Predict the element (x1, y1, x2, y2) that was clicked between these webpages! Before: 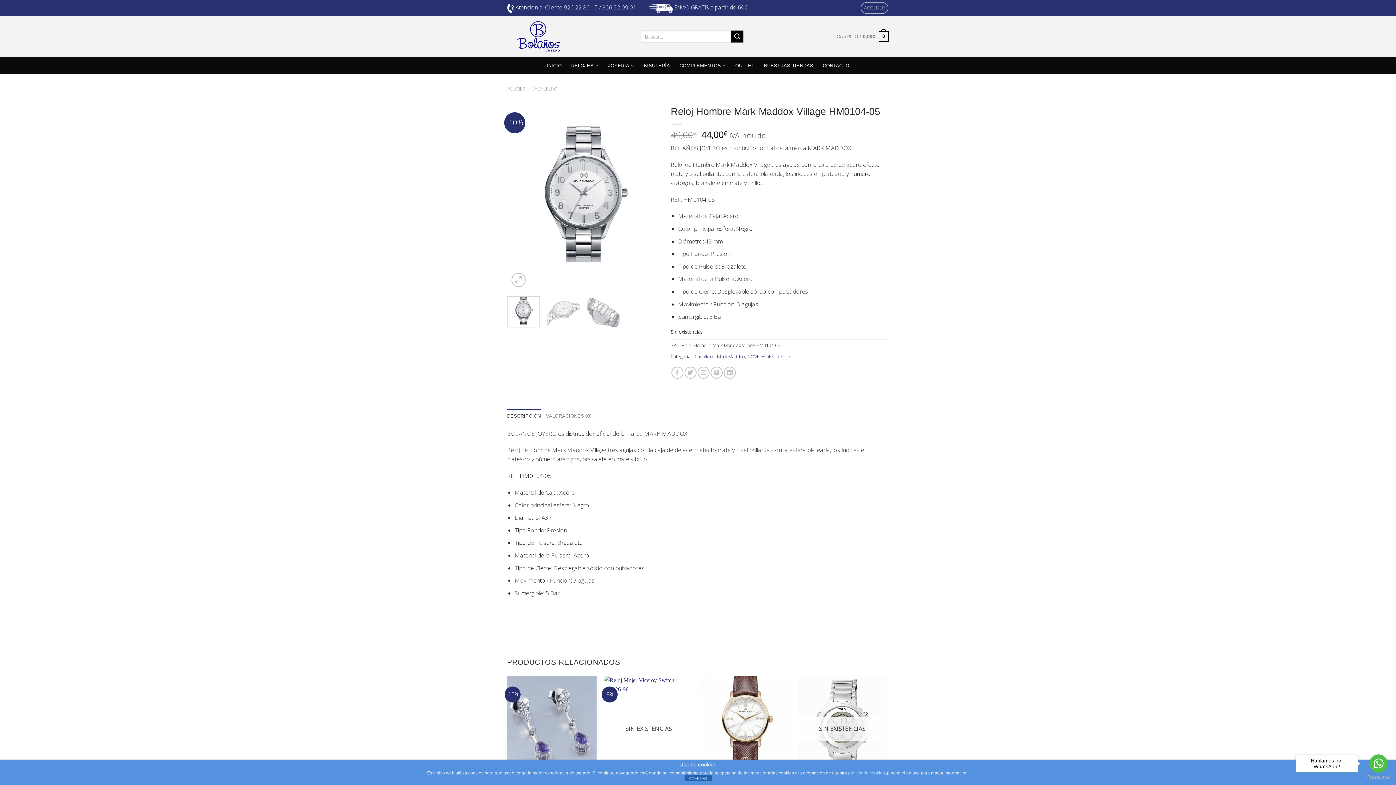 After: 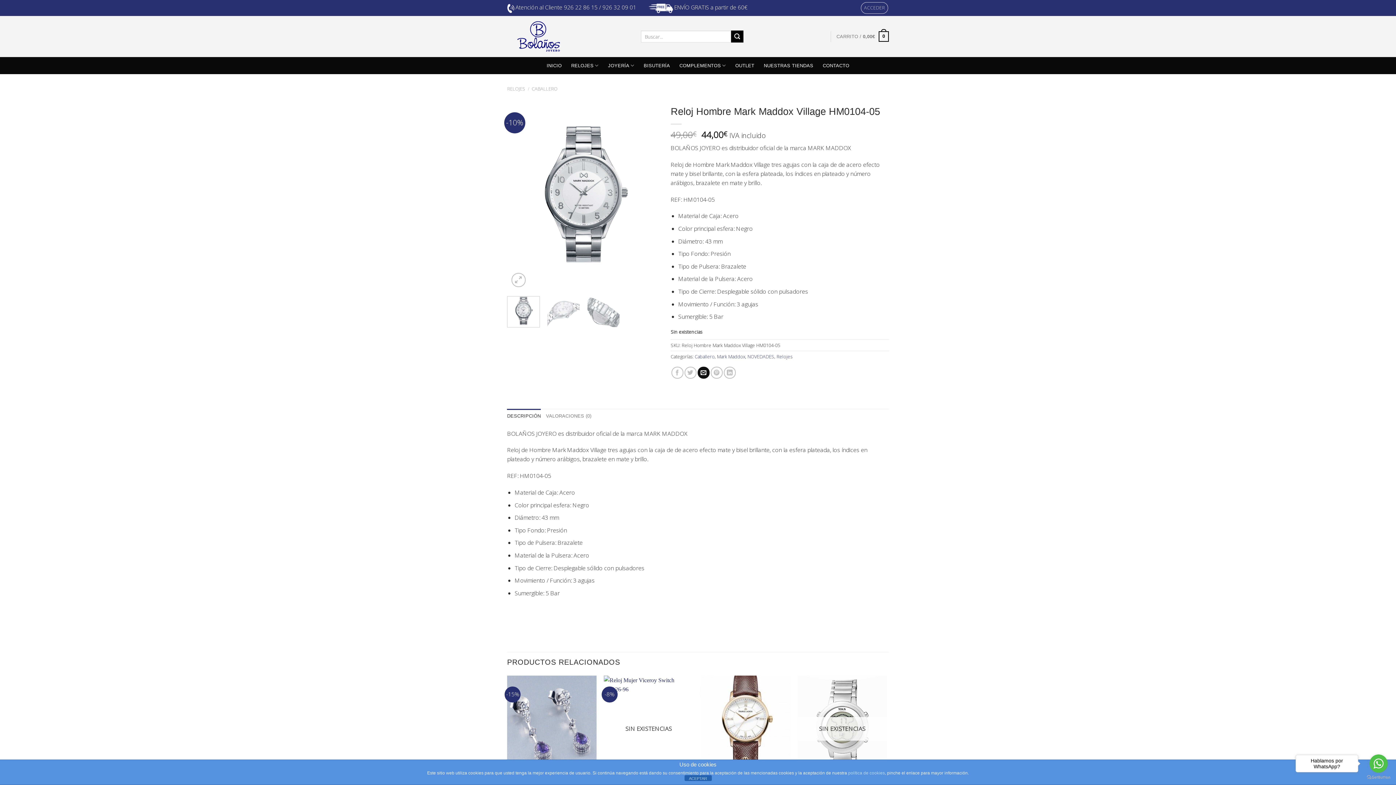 Action: bbox: (697, 366, 709, 378) label: Envía por email